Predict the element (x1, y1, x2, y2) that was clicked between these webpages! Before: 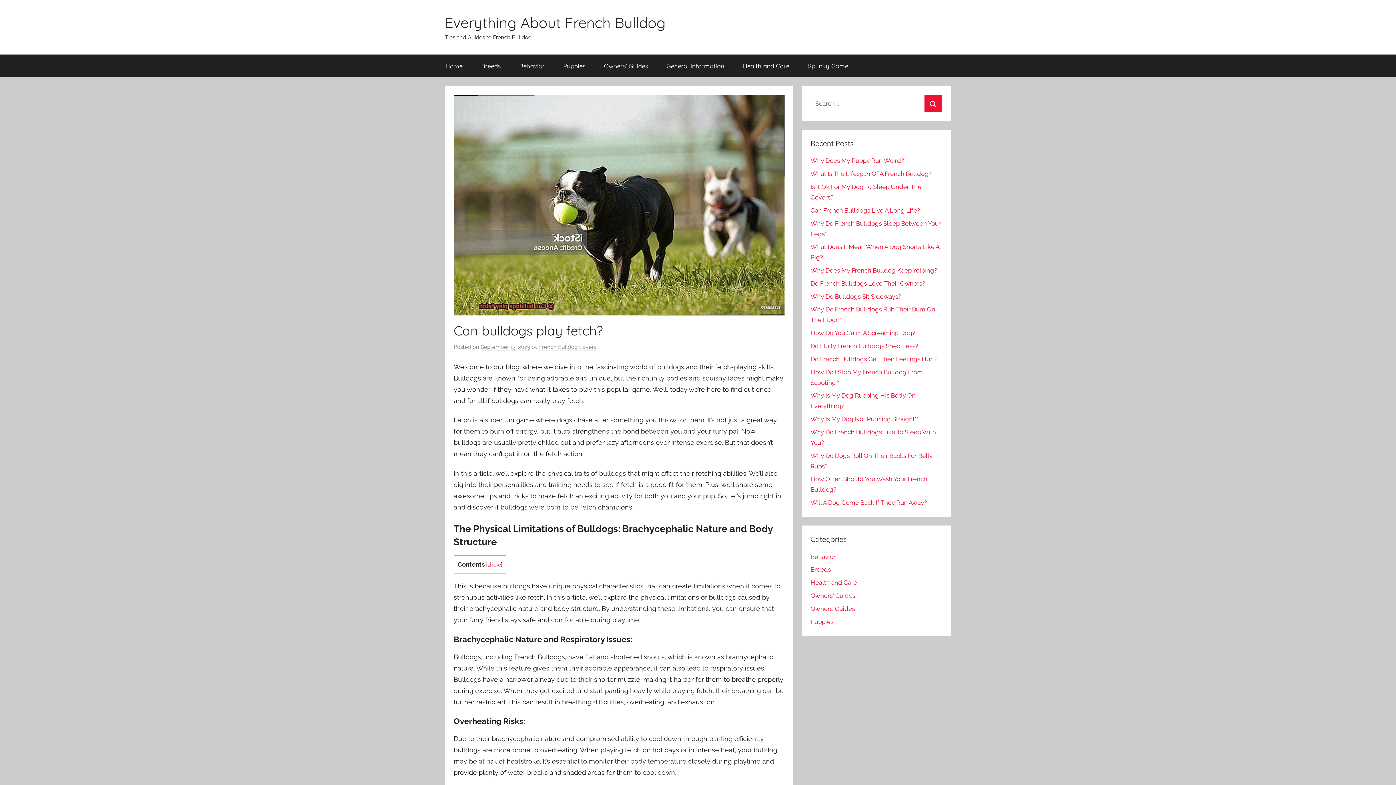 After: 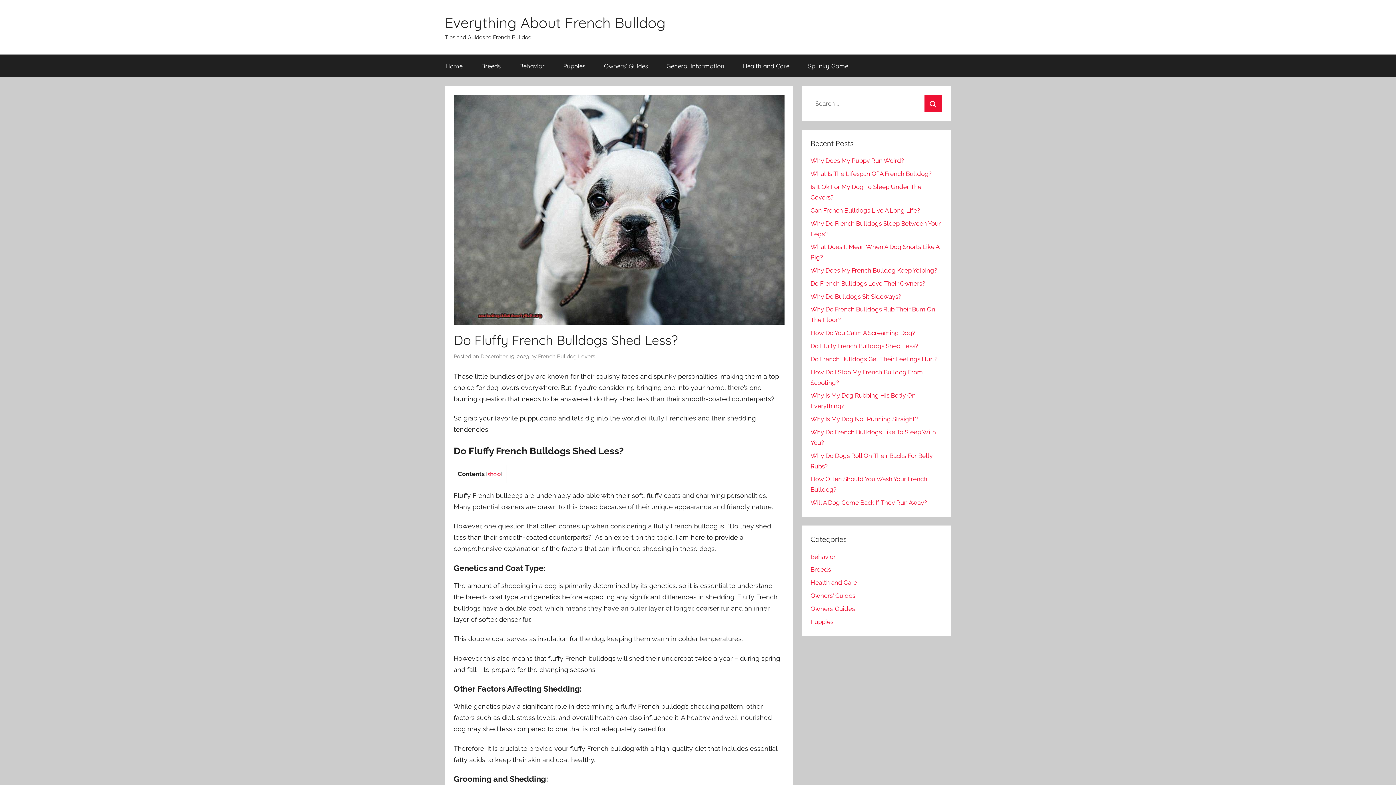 Action: bbox: (810, 342, 918, 349) label: Do Fluffy French Bulldogs Shed Less?